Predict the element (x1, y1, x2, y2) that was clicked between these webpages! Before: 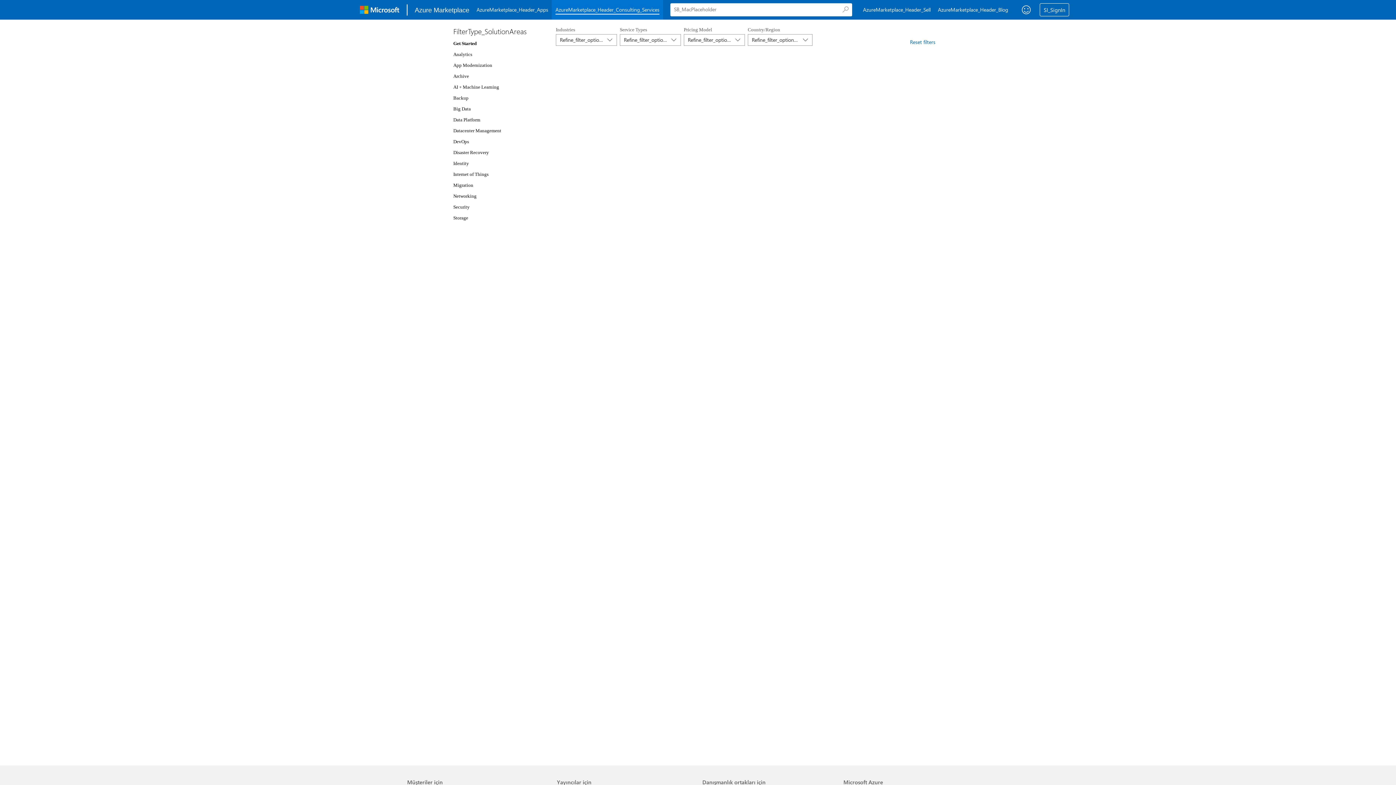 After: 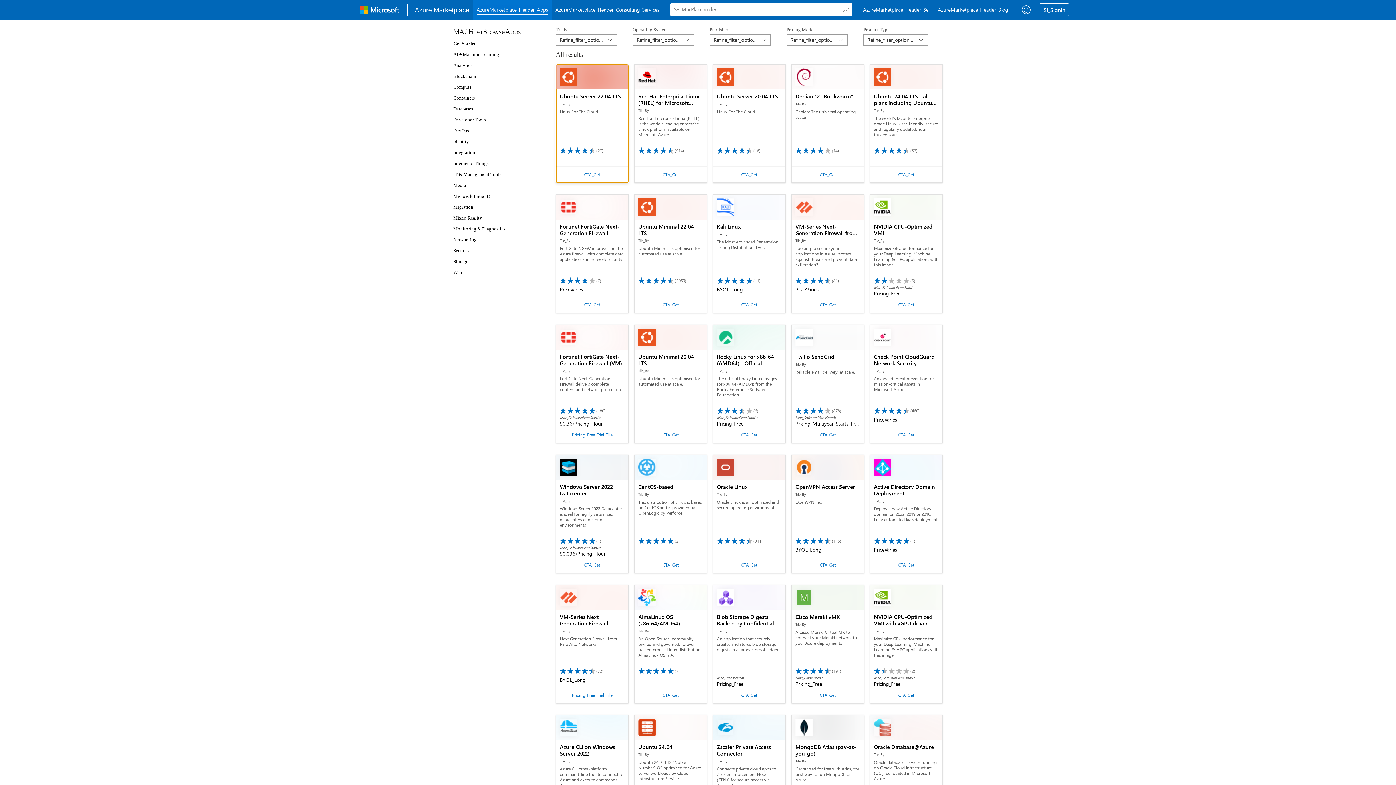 Action: bbox: (473, 0, 552, 19) label: Apps